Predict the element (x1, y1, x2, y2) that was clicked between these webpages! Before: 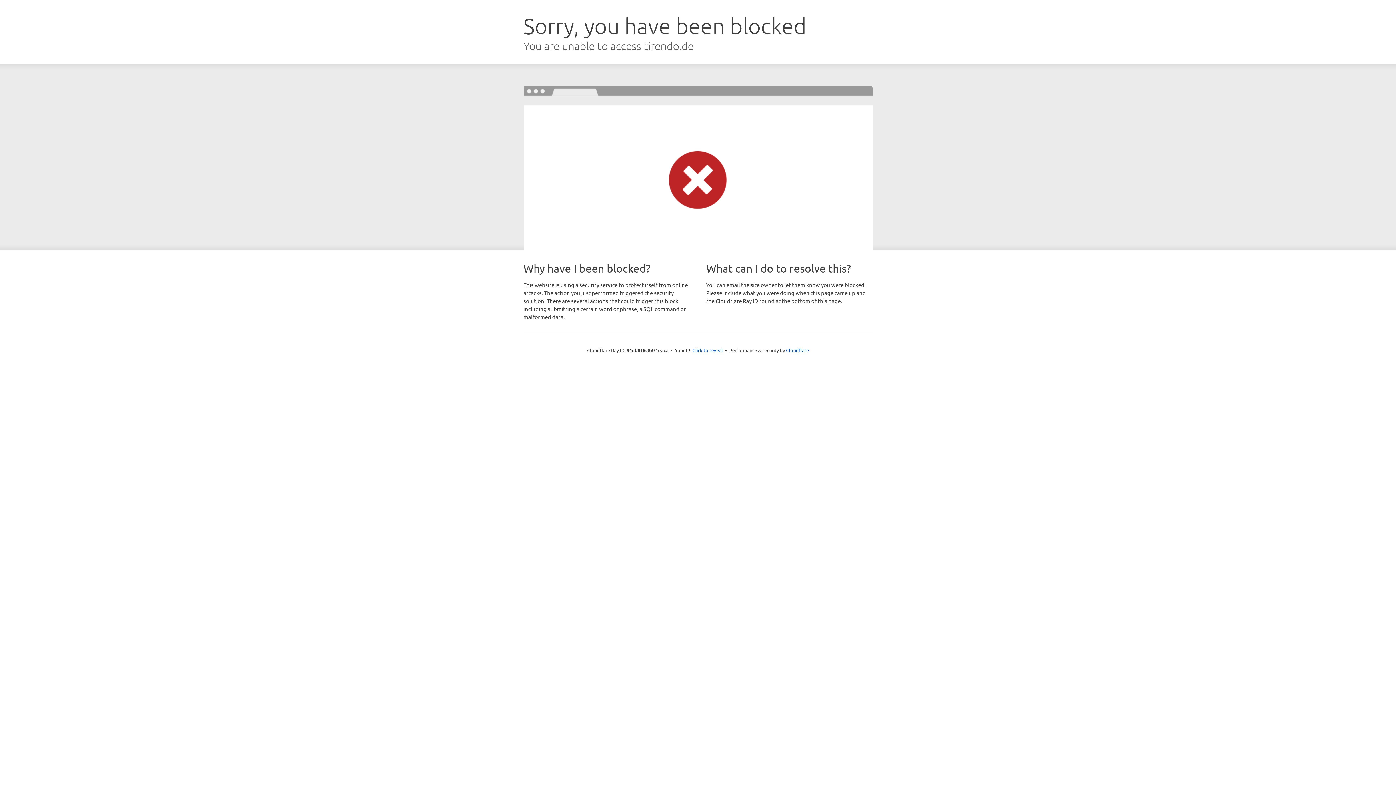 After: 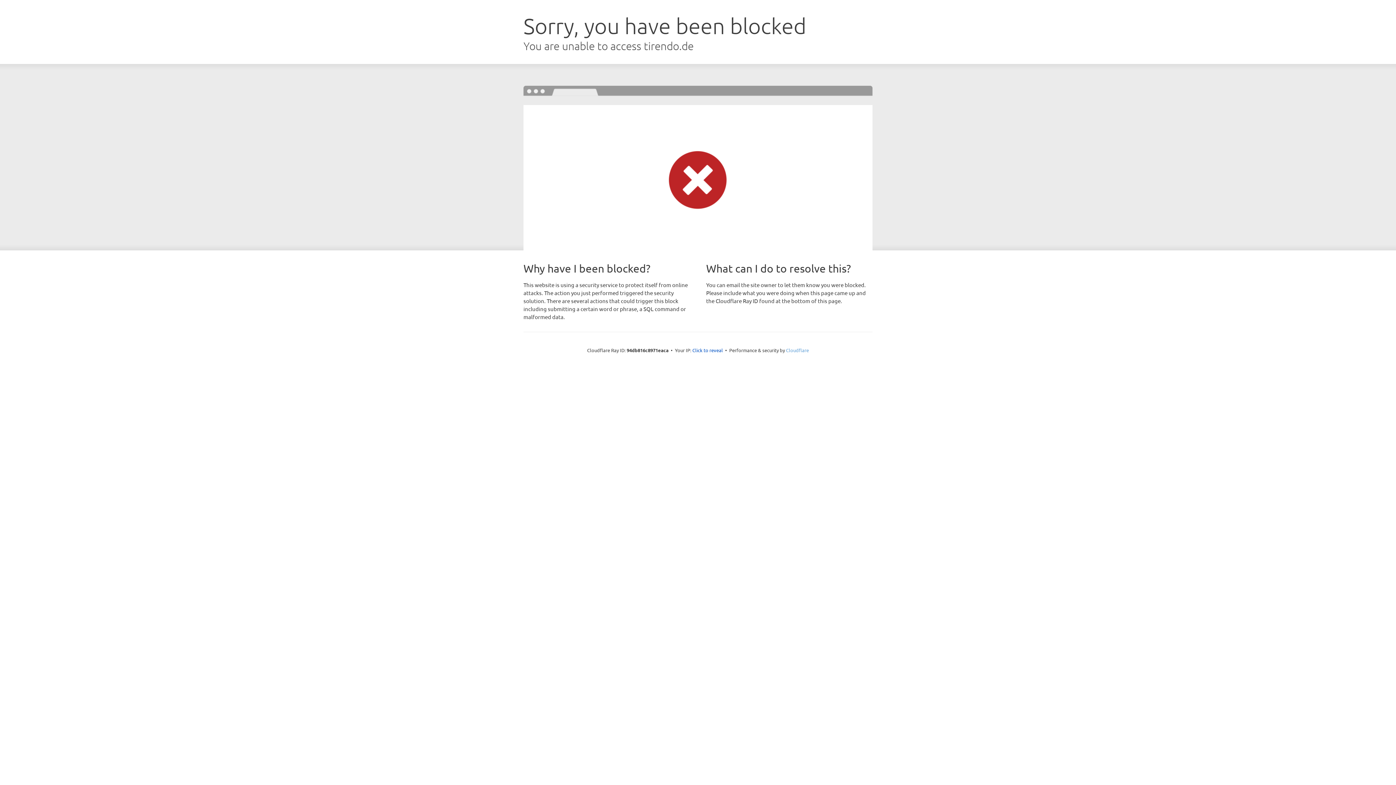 Action: label: Cloudflare bbox: (786, 347, 809, 353)